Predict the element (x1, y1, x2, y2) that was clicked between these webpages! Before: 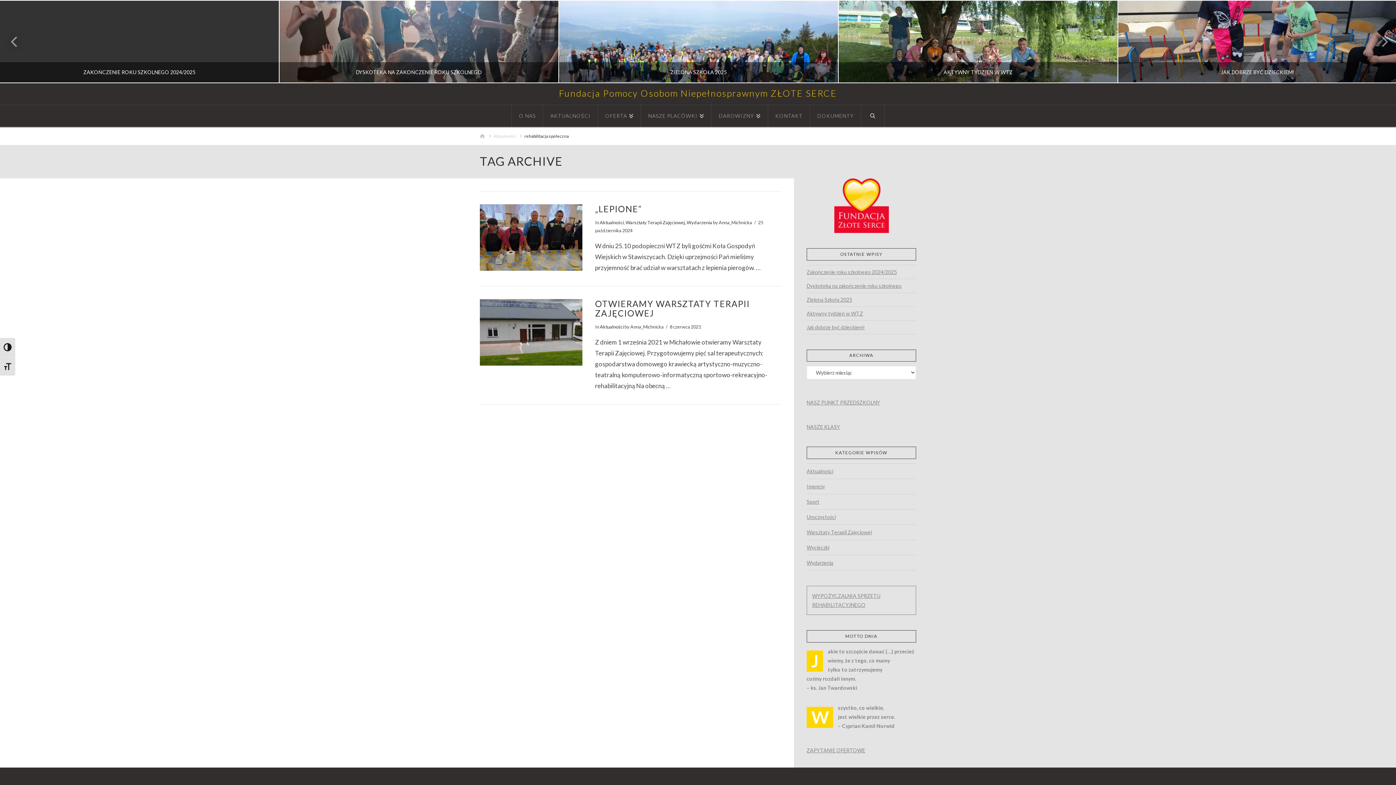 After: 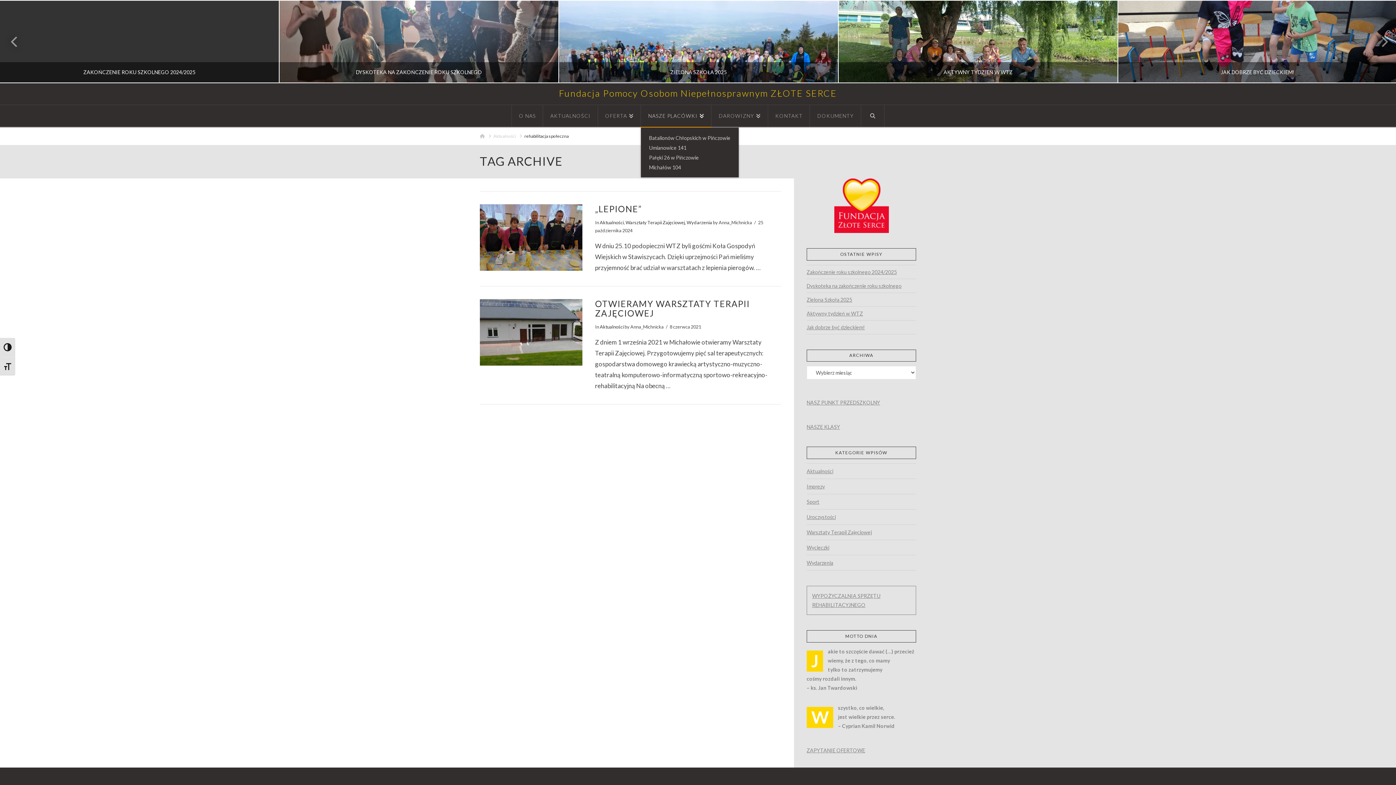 Action: label: NASZE PLACÓWKI bbox: (641, 105, 711, 126)